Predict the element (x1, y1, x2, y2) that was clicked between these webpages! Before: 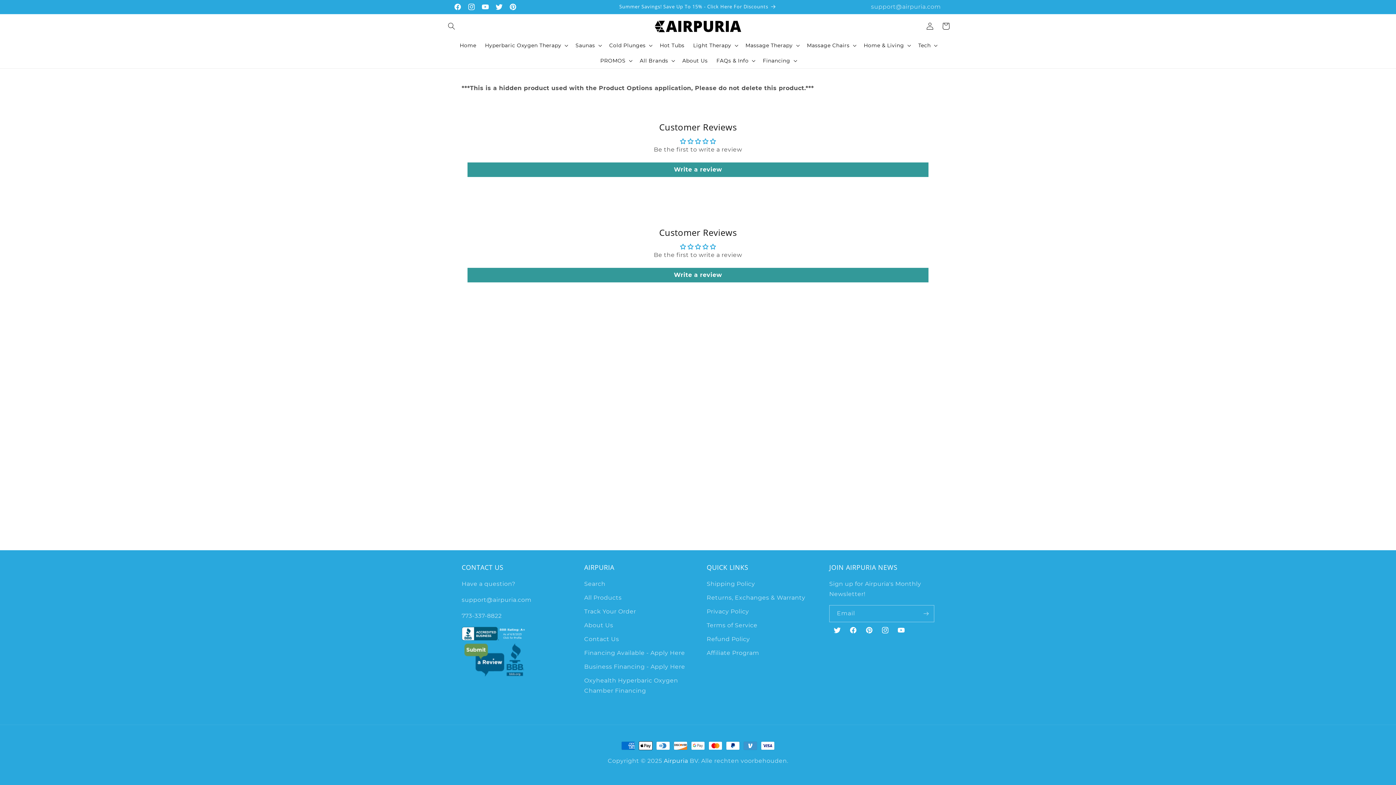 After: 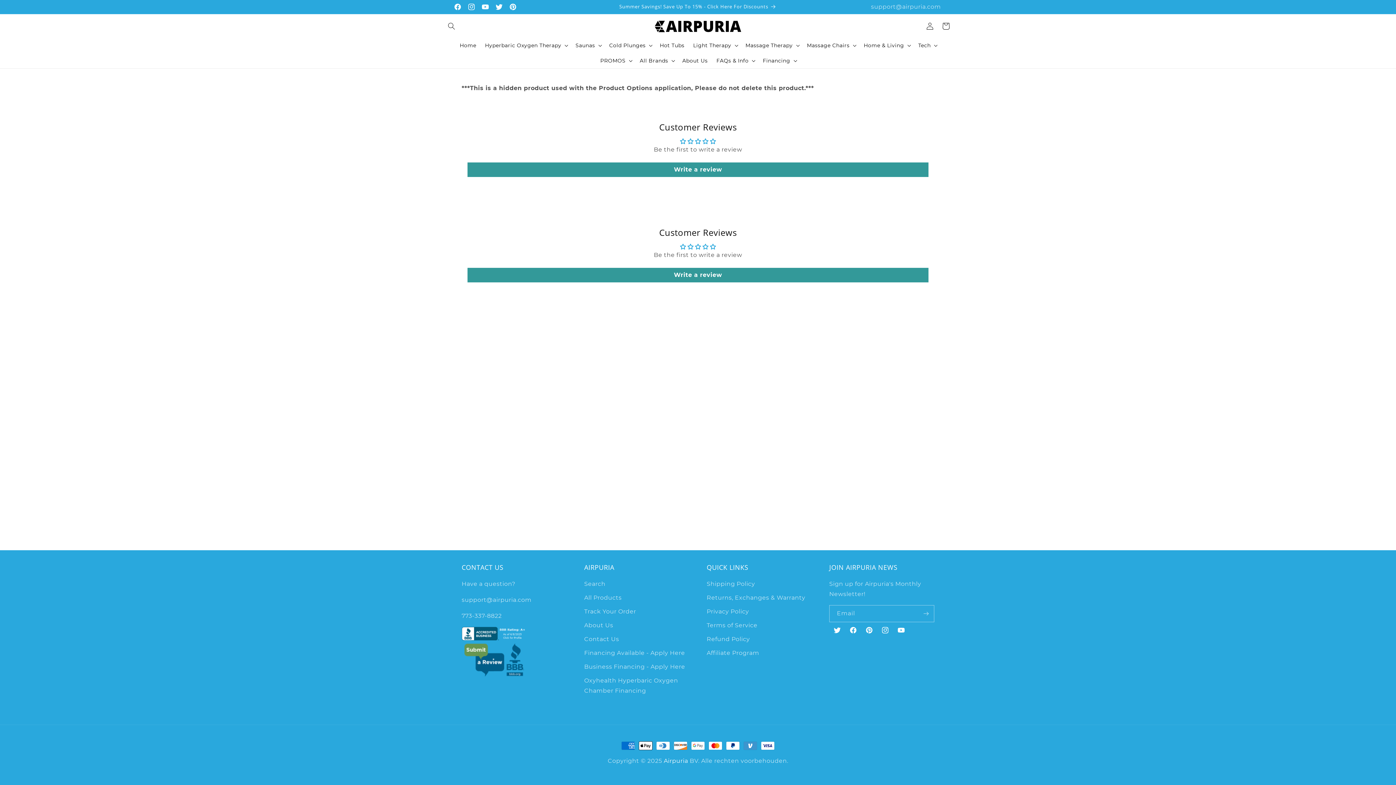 Action: bbox: (461, 635, 527, 642)